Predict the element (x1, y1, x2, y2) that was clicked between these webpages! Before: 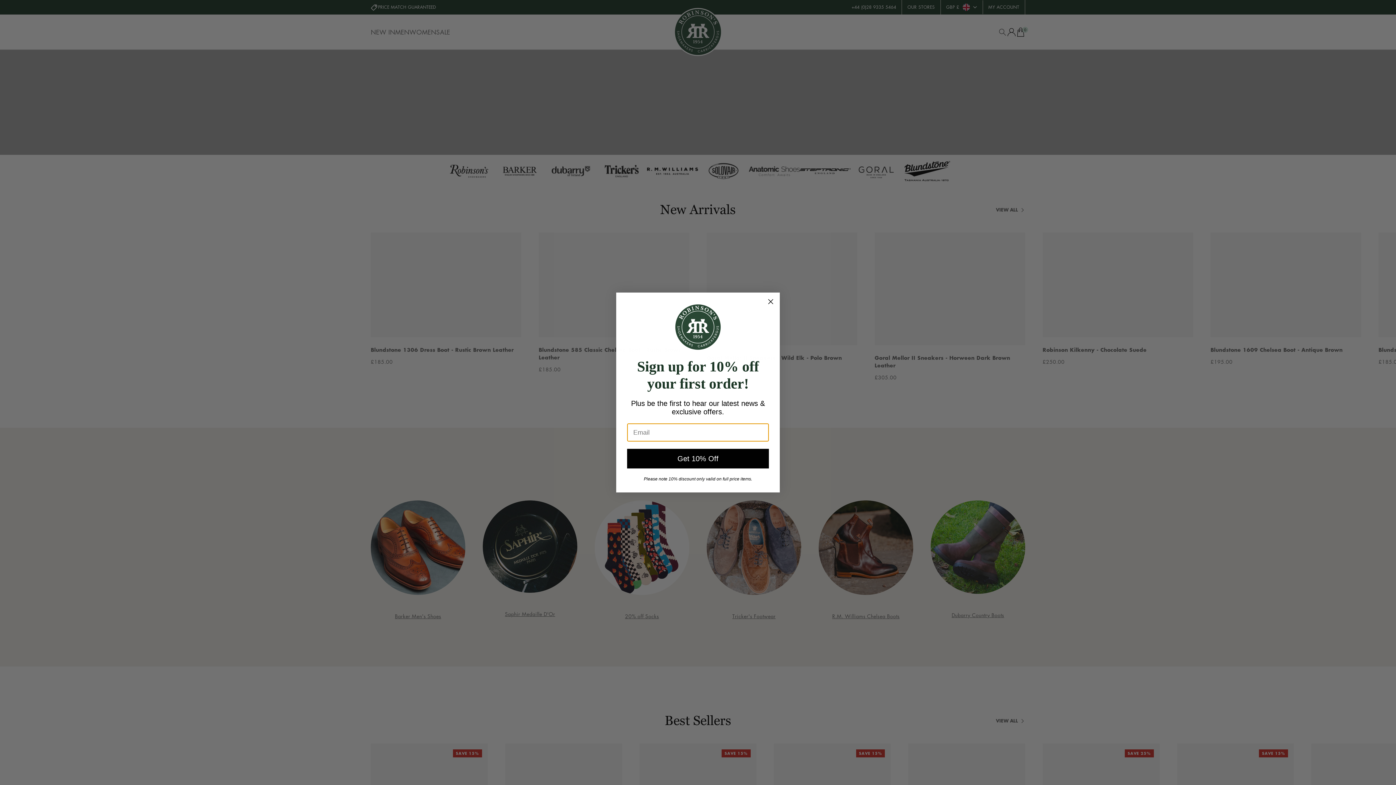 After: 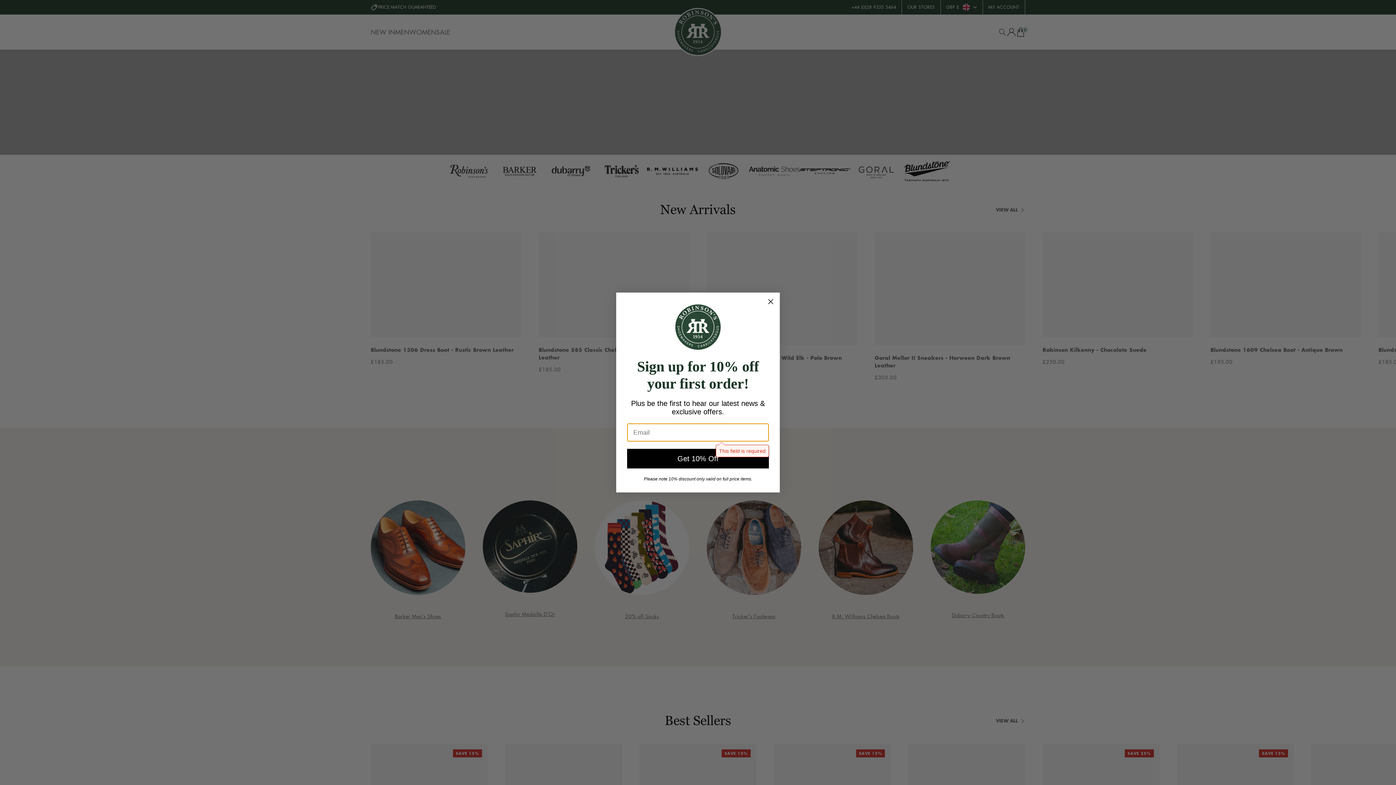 Action: label: Get 10% Off bbox: (627, 449, 769, 468)